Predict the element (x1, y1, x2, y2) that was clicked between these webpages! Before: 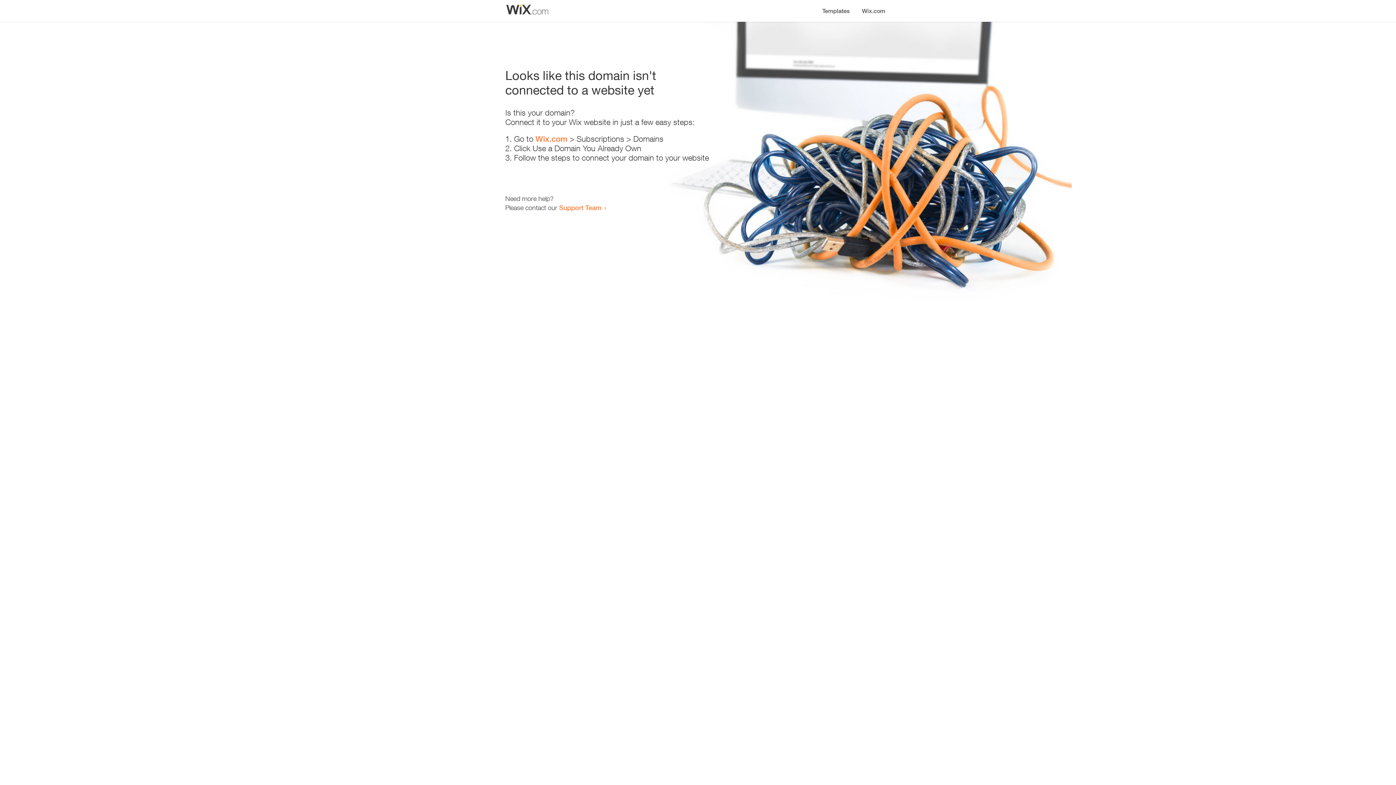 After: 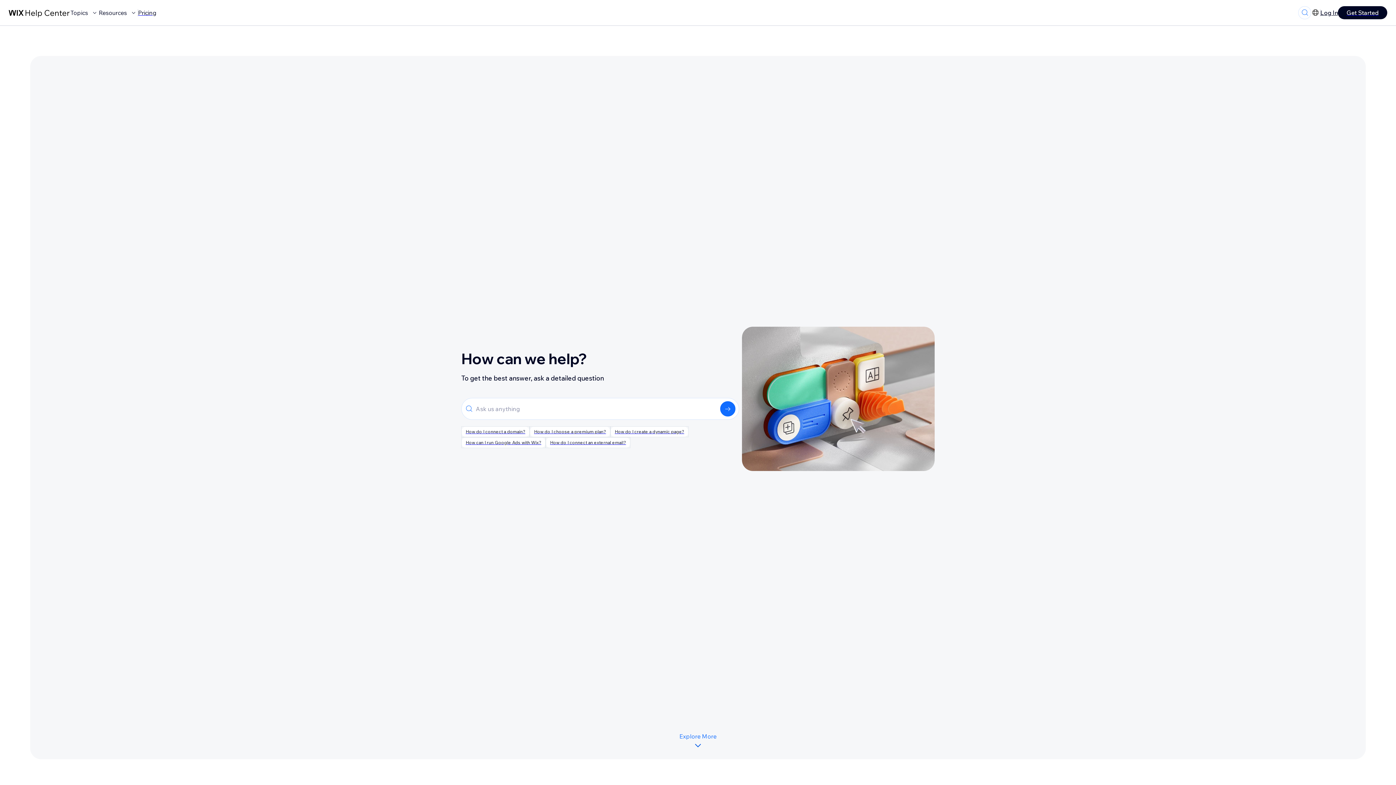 Action: bbox: (559, 203, 601, 211) label: Support Team